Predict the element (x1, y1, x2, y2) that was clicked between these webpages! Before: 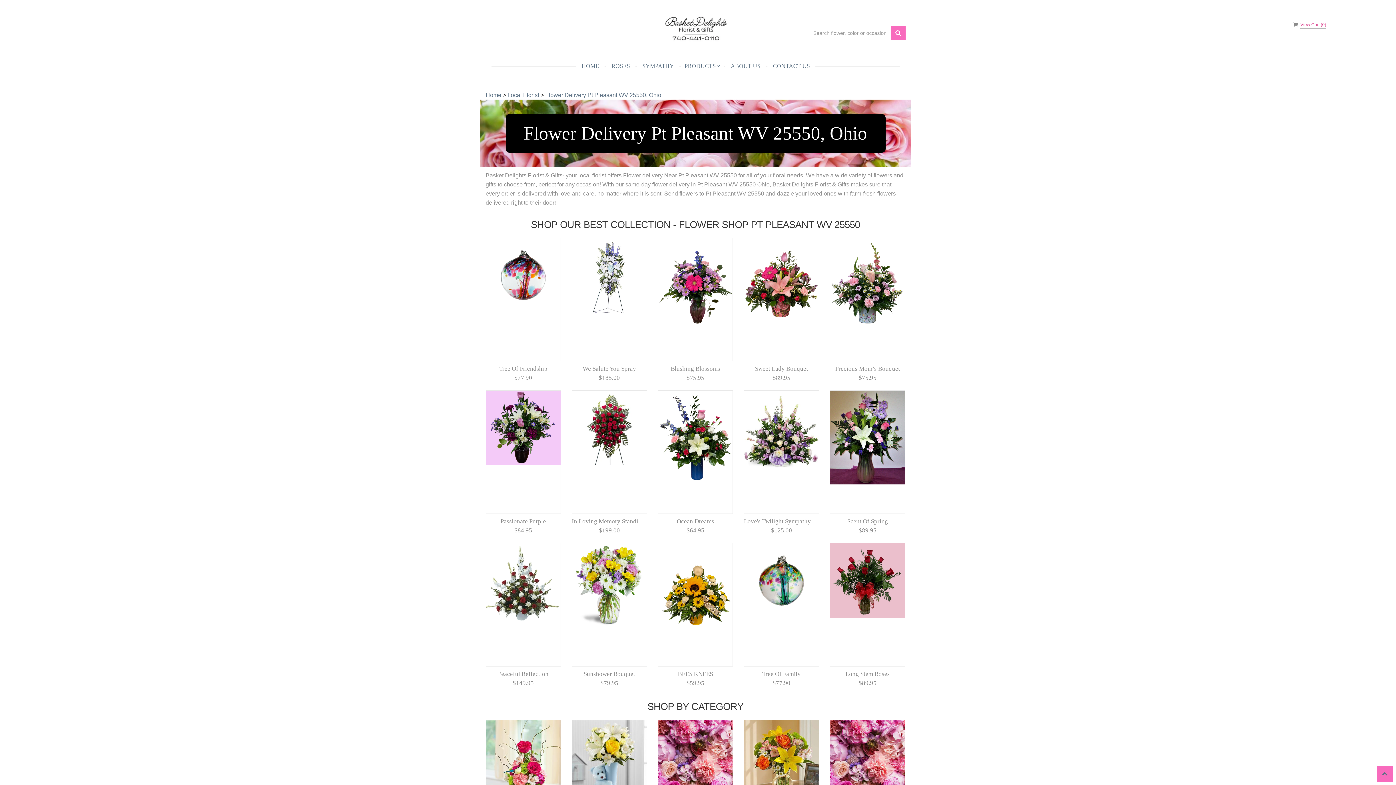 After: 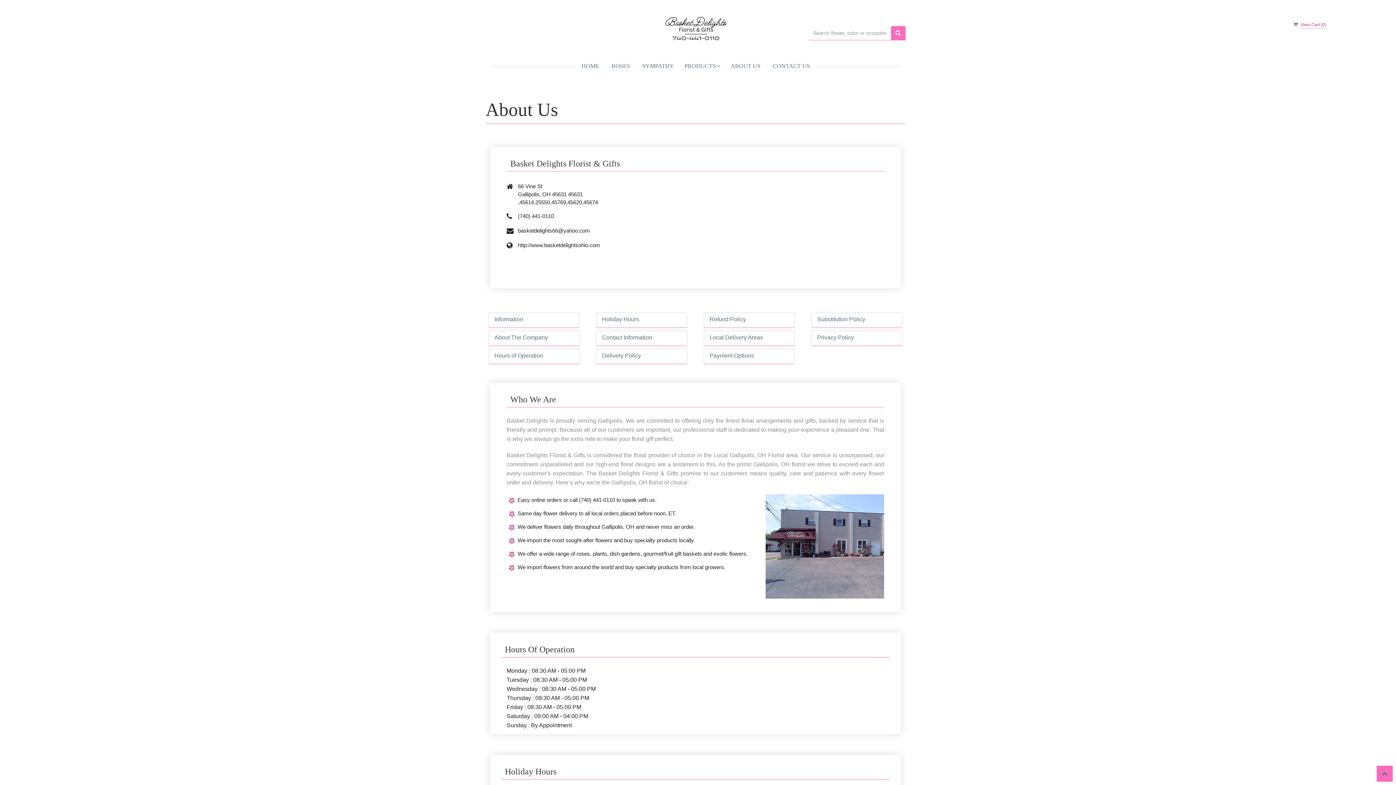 Action: bbox: (725, 57, 766, 75) label: ABOUT US